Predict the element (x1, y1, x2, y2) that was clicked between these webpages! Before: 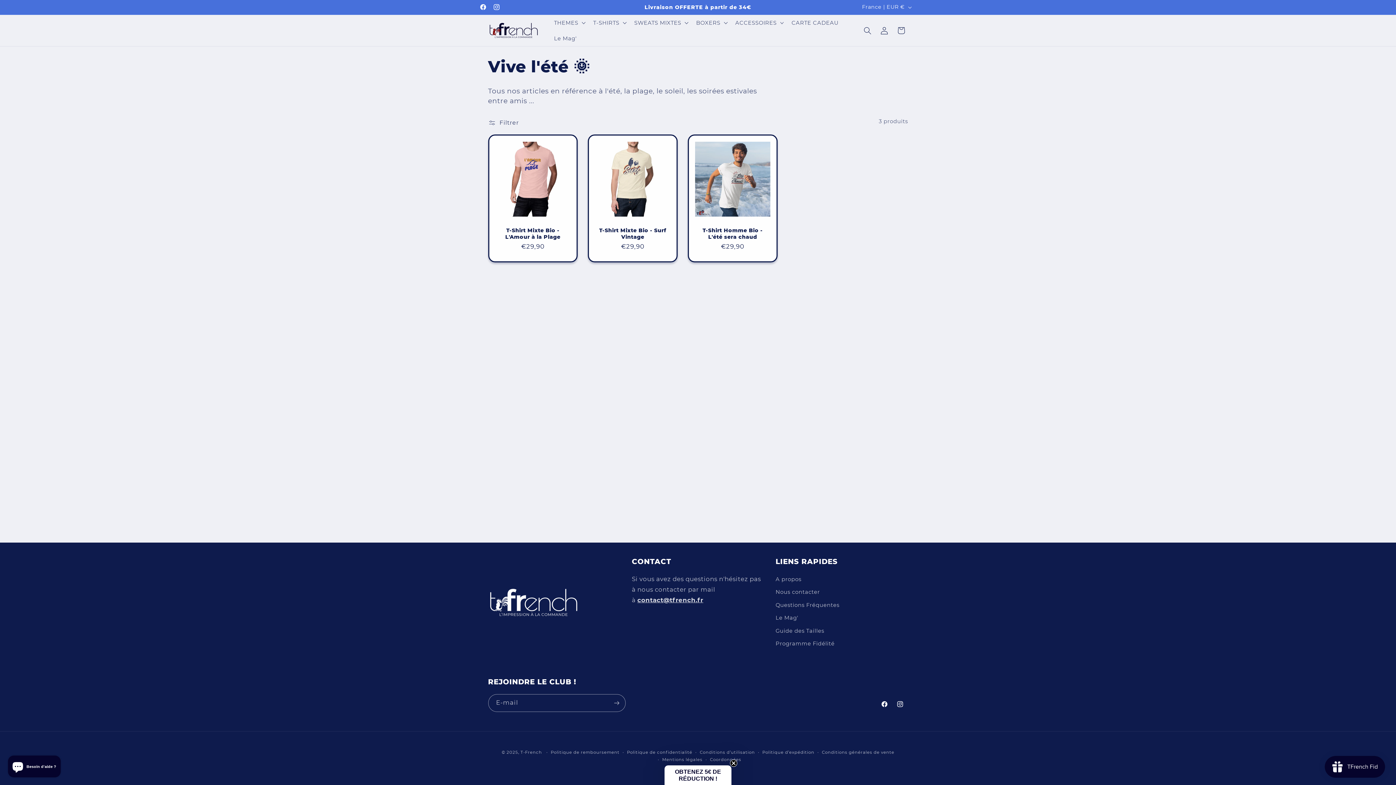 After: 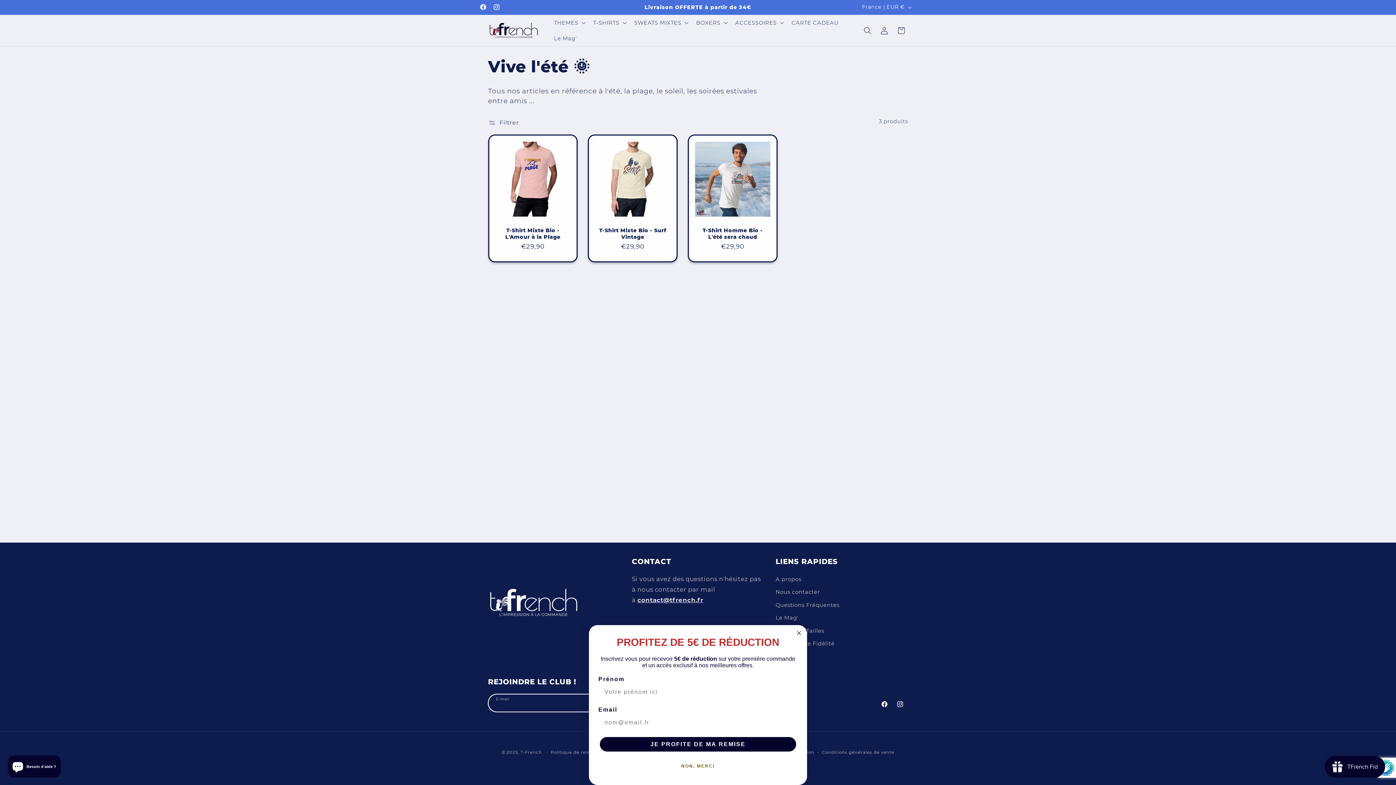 Action: label: S'inscrire bbox: (608, 694, 625, 712)